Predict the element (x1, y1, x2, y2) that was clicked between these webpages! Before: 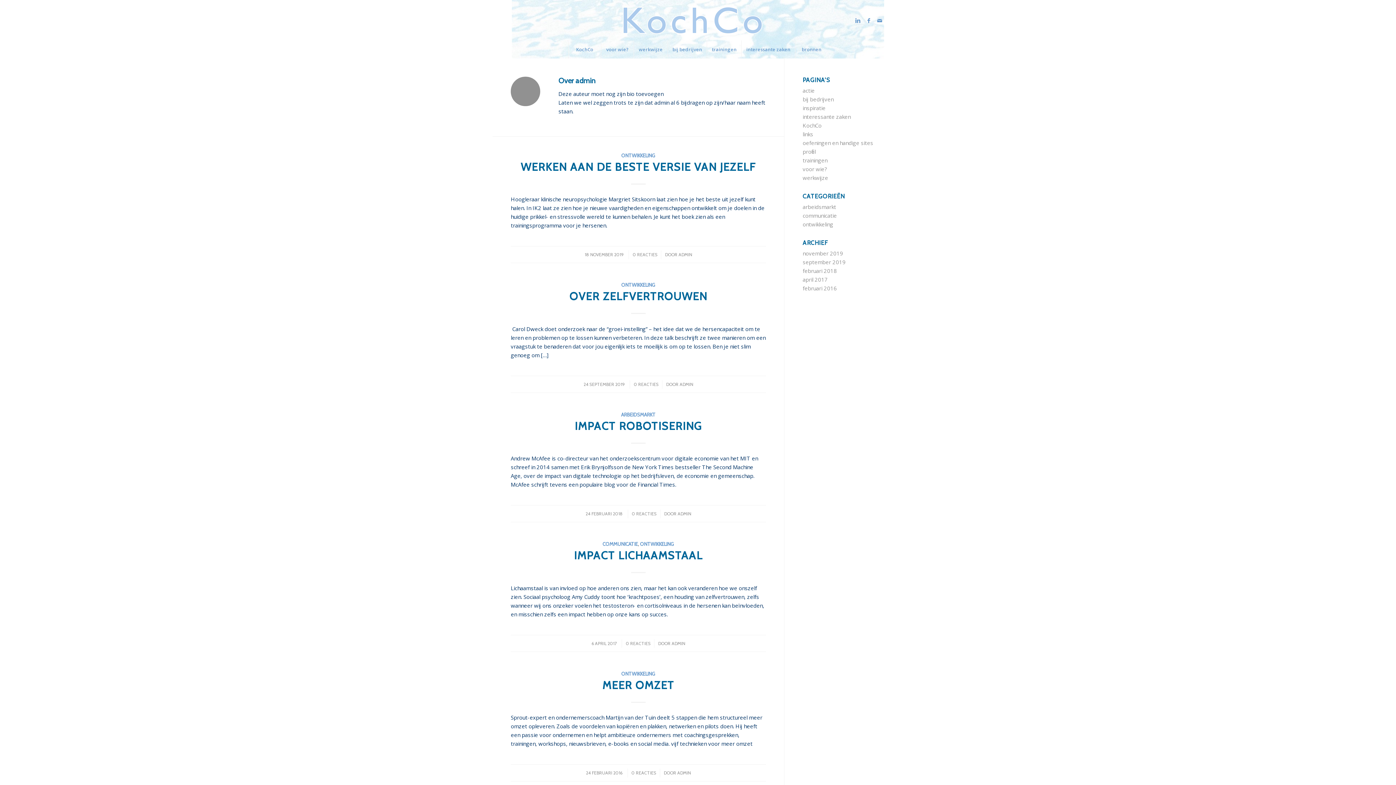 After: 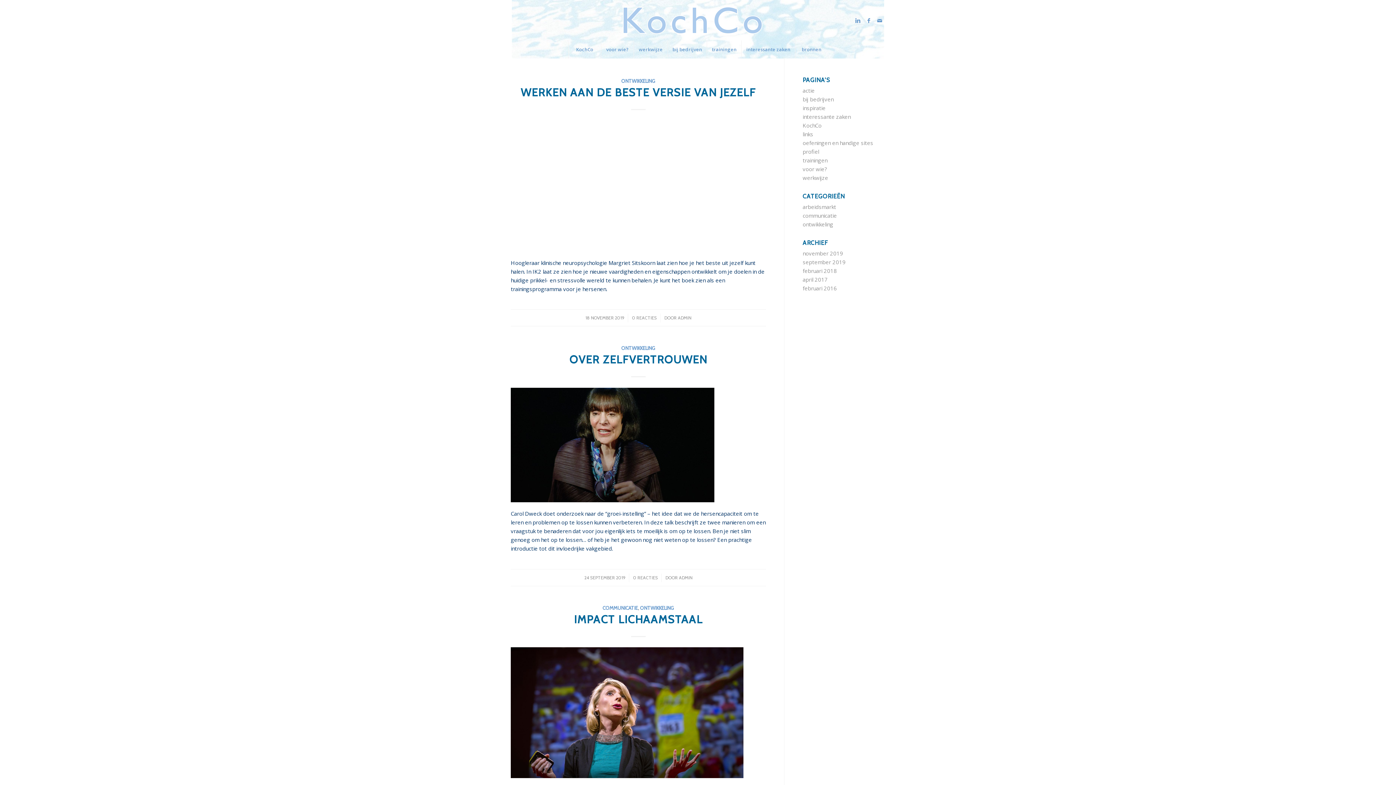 Action: label: ONTWIKKELING bbox: (621, 152, 655, 158)